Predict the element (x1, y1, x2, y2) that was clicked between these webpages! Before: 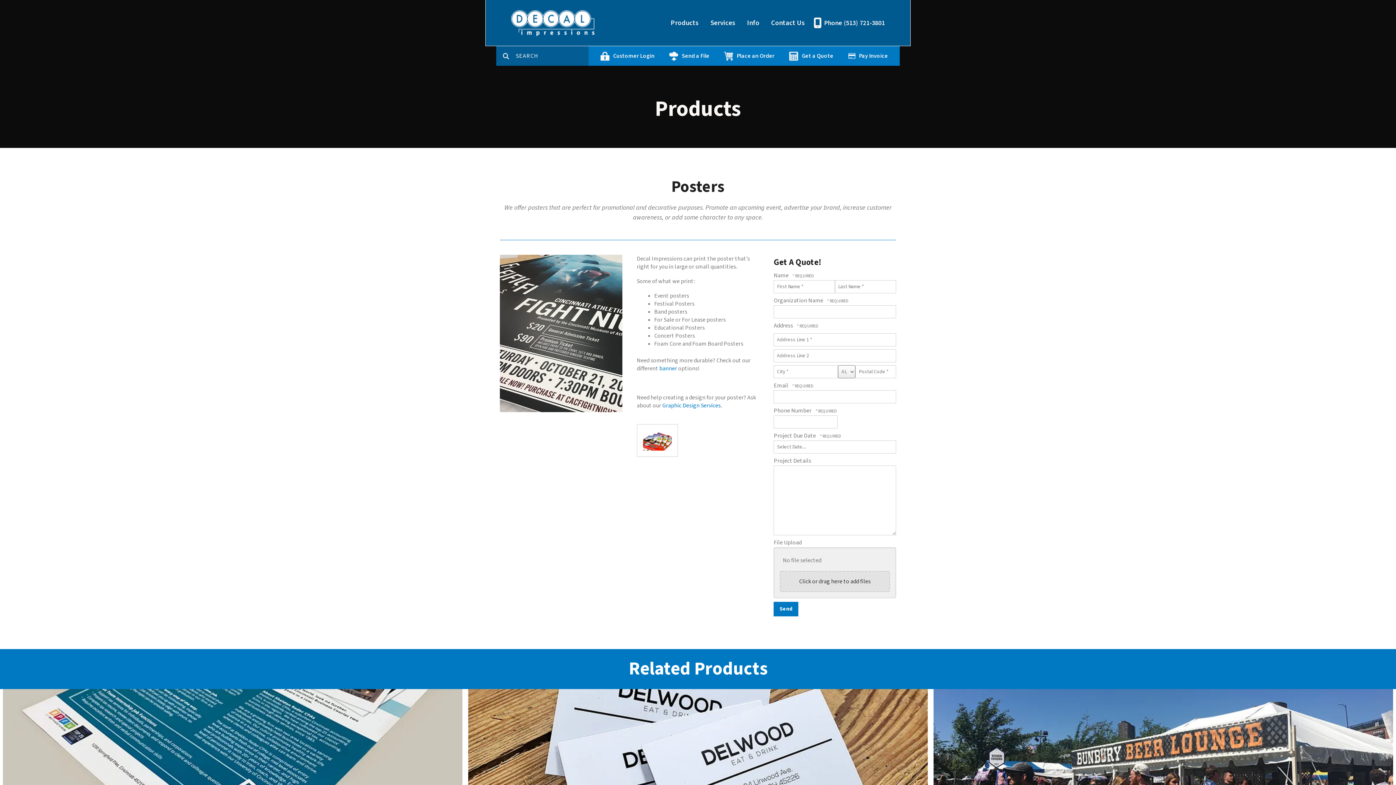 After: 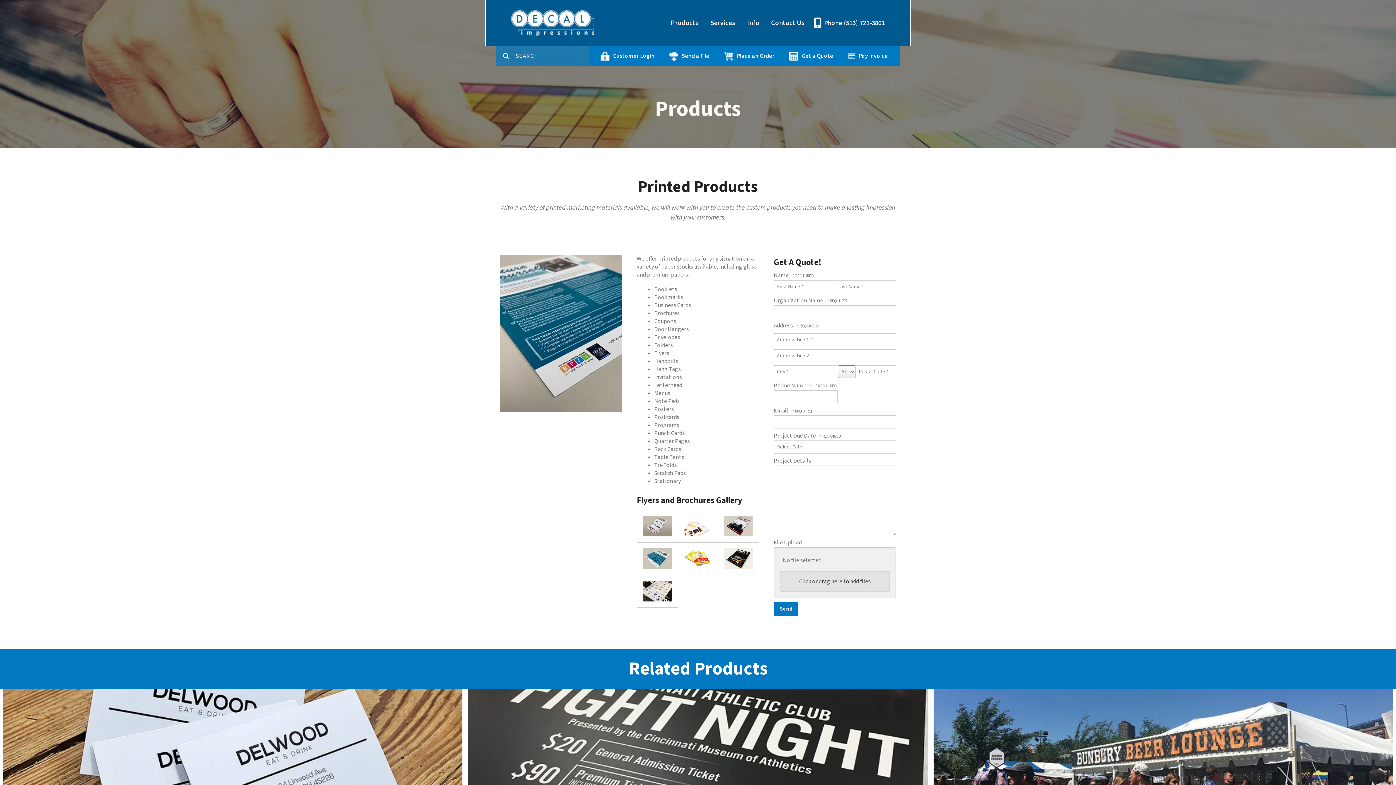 Action: label: FLYERS bbox: (0, 689, 465, 835)